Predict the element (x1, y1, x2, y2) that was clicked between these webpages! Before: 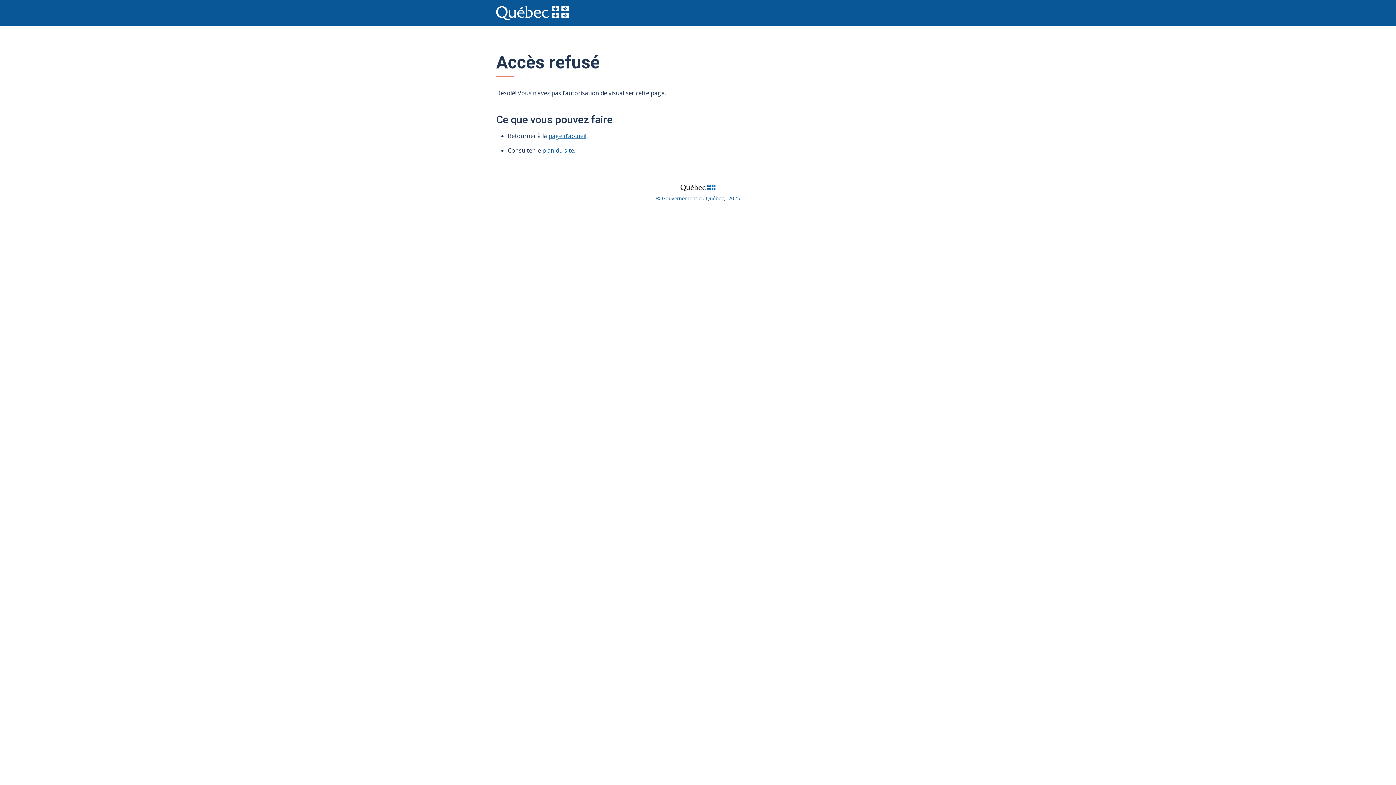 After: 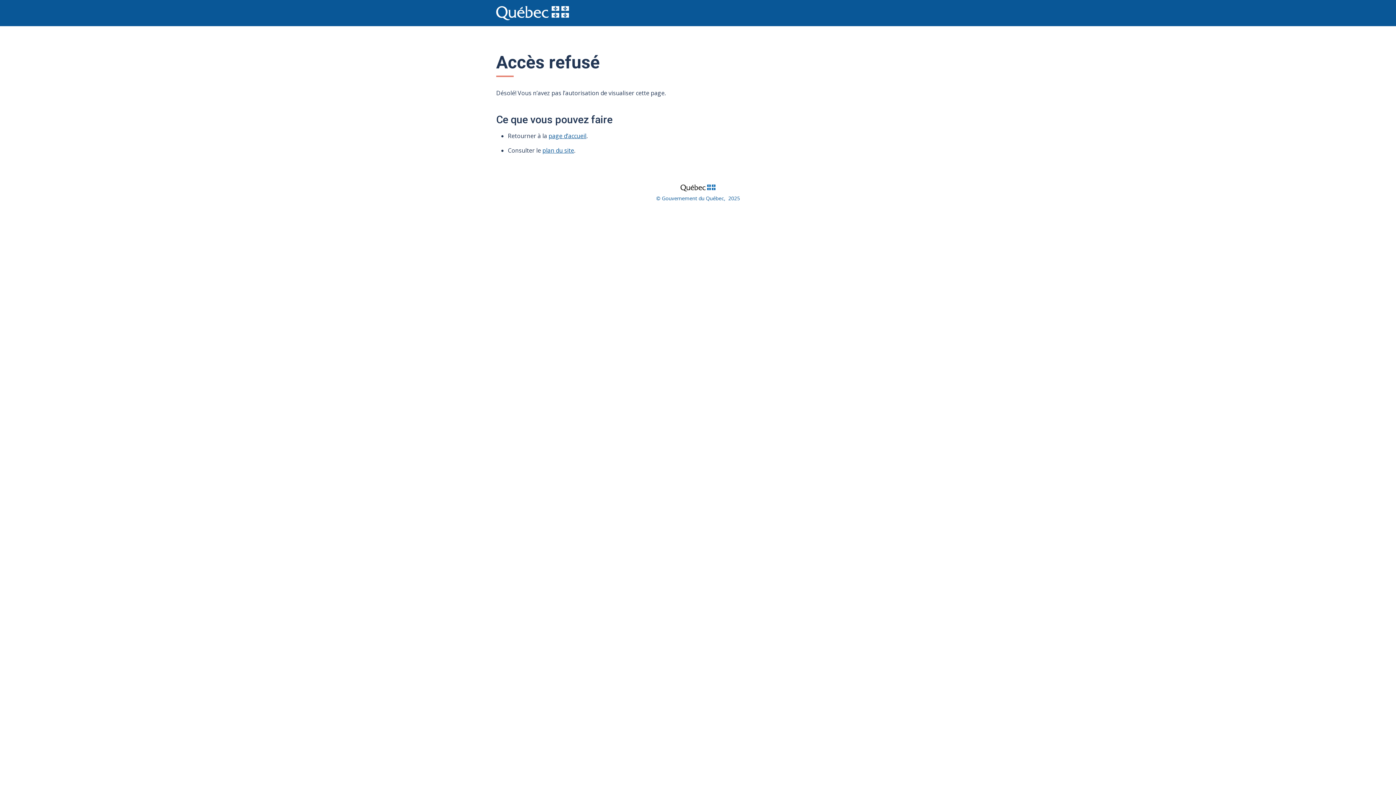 Action: label: plan du site bbox: (542, 146, 574, 154)